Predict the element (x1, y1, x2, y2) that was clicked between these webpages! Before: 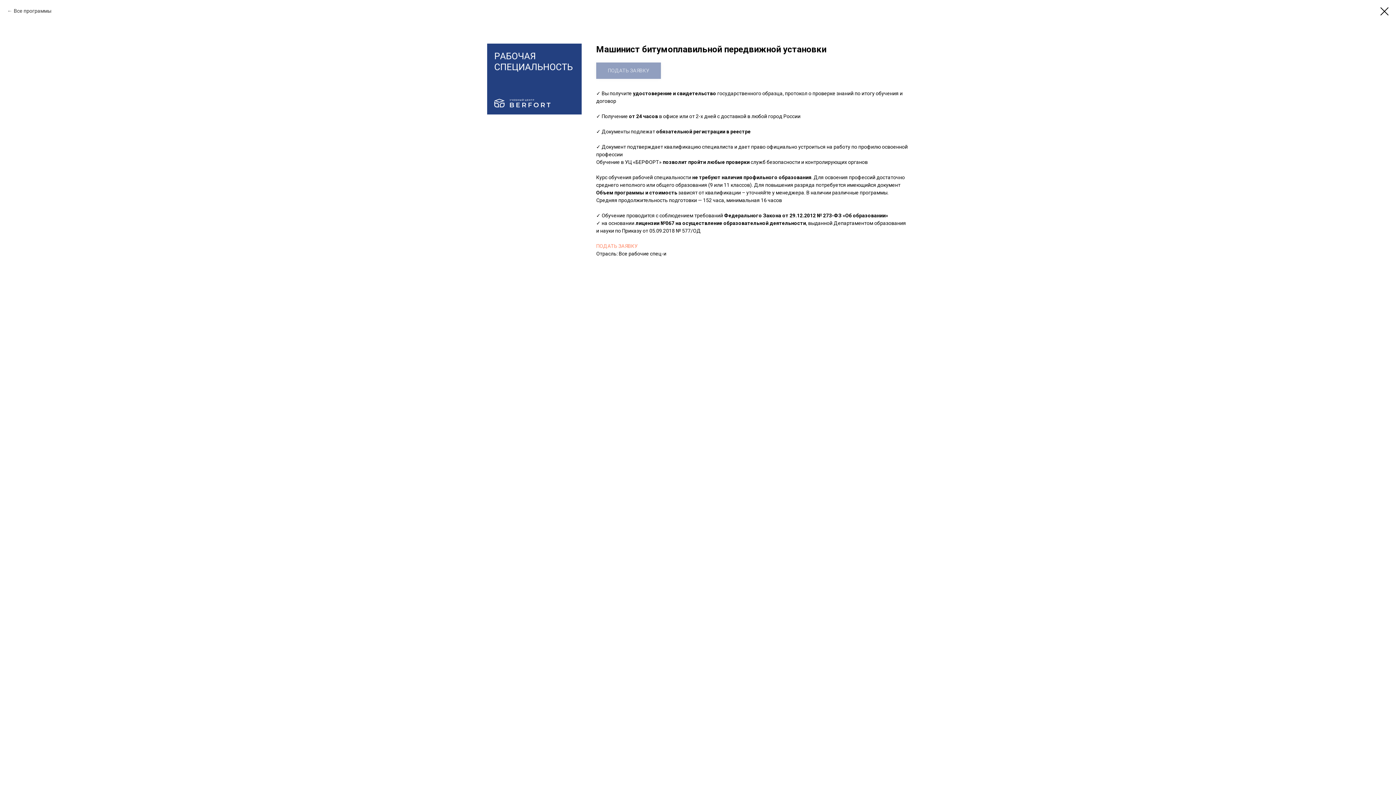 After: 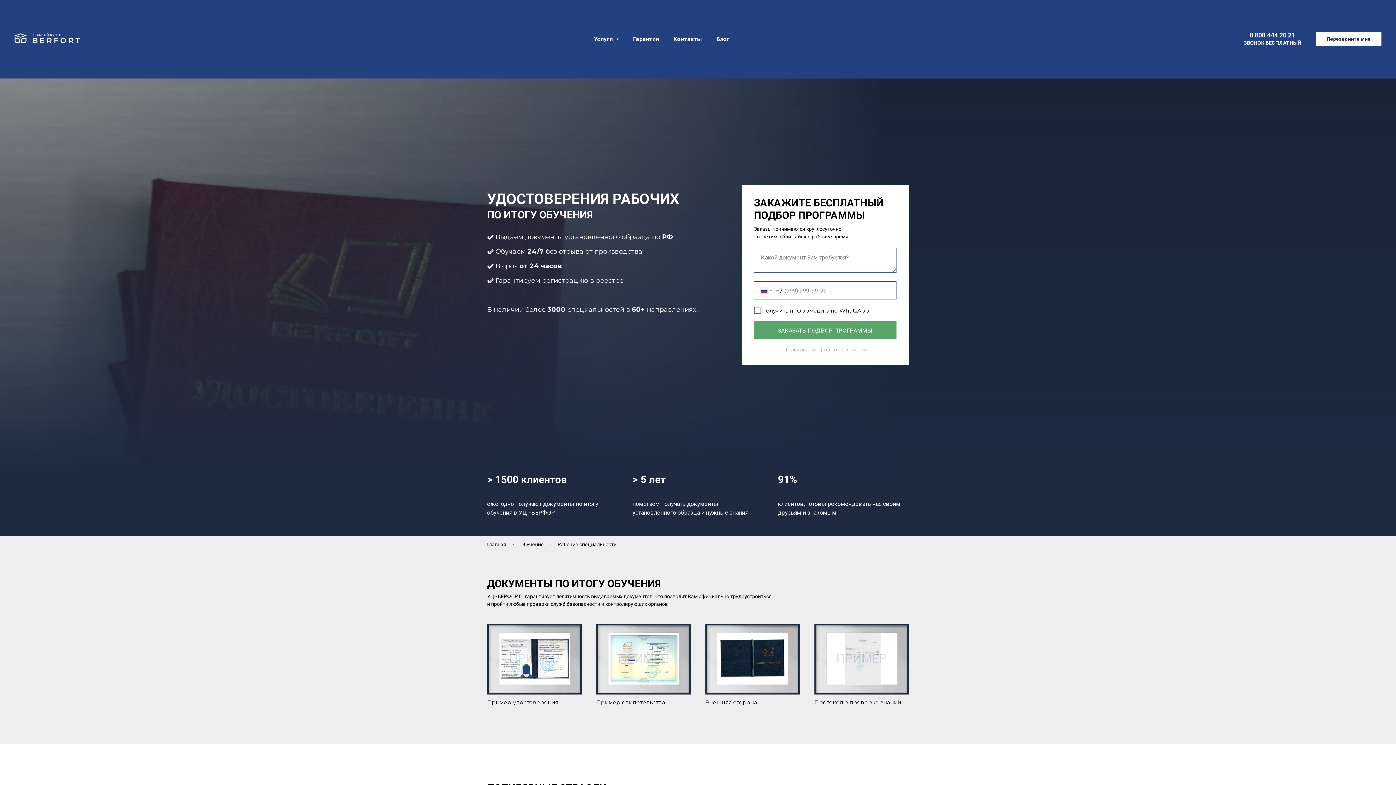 Action: bbox: (1380, 7, 1389, 15)